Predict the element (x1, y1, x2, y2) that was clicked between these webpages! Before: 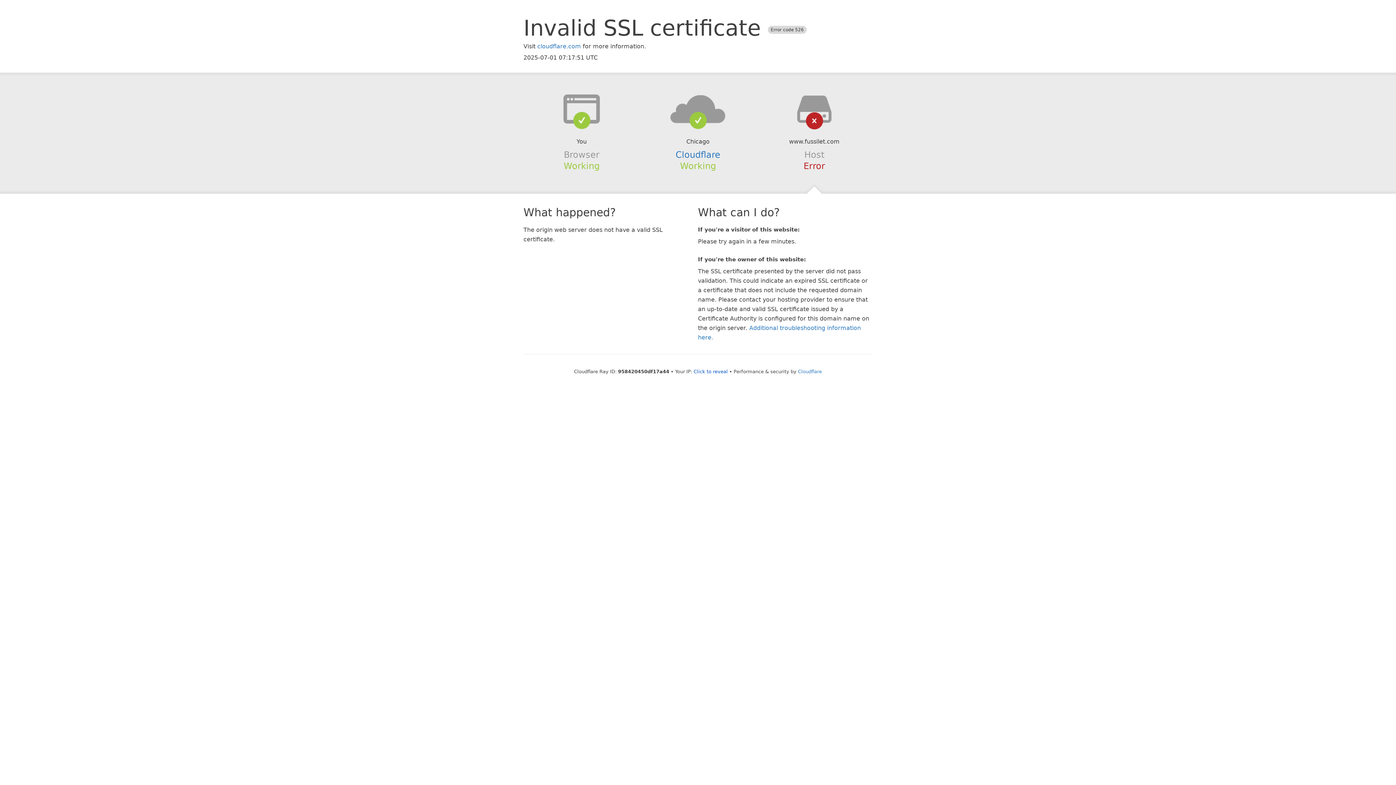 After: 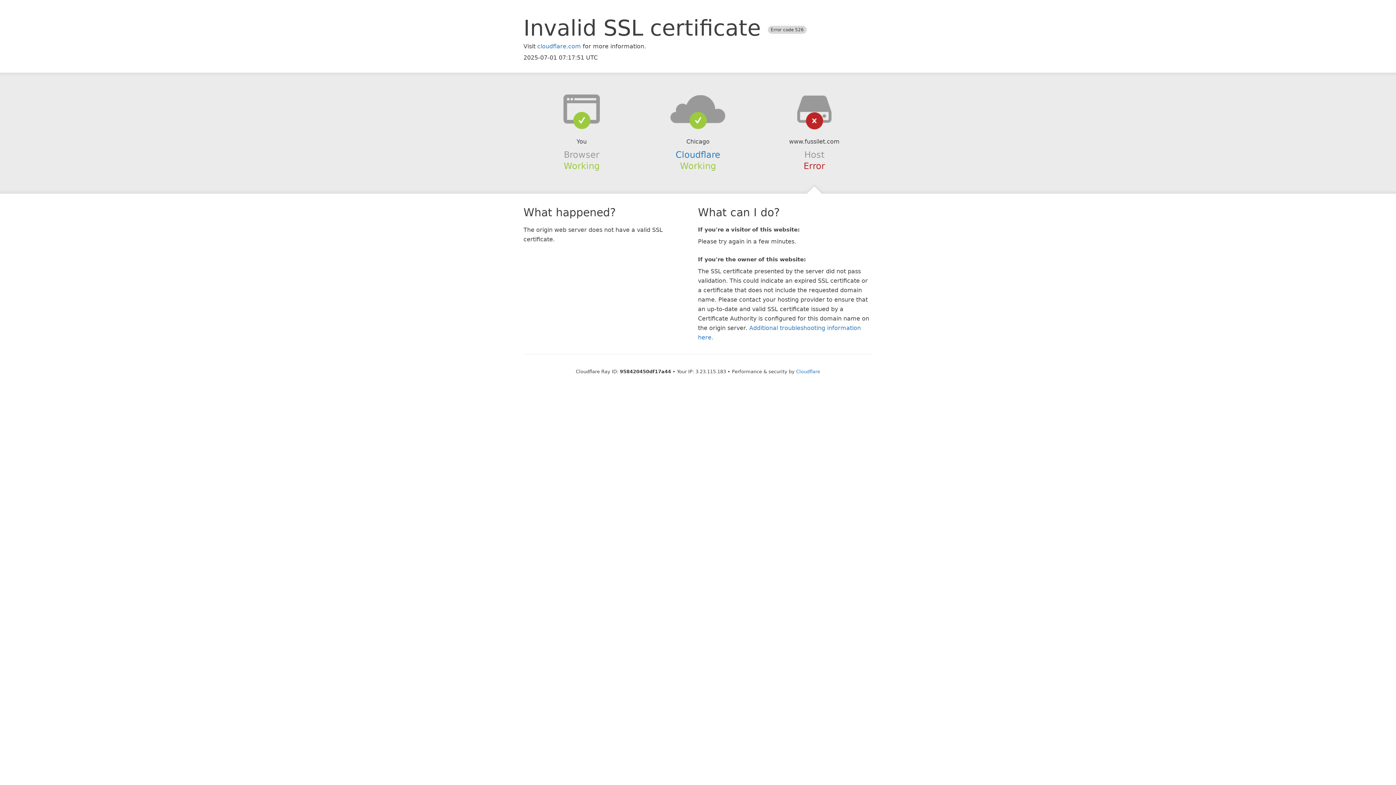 Action: label: Click to reveal bbox: (693, 368, 728, 374)